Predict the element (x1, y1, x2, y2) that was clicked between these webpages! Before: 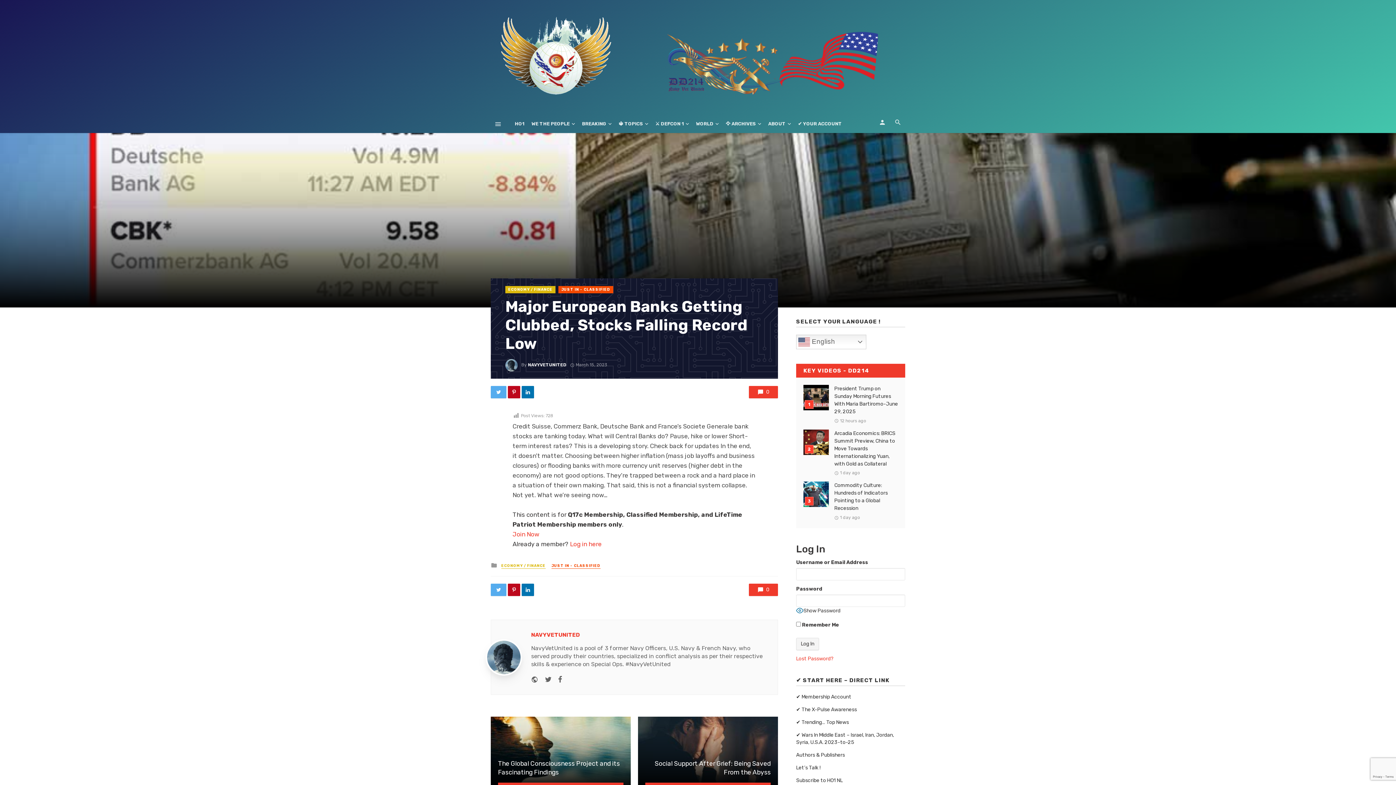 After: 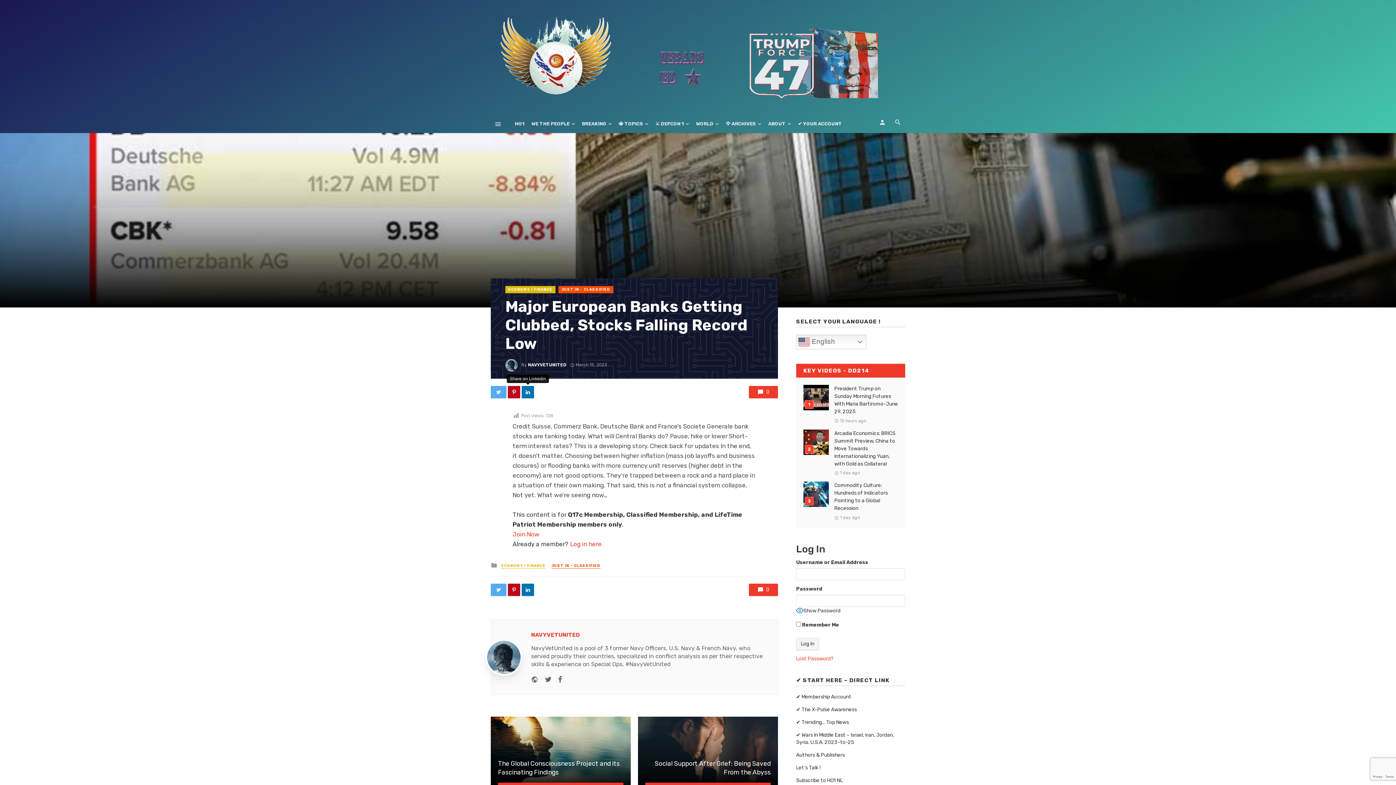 Action: bbox: (521, 386, 534, 398)